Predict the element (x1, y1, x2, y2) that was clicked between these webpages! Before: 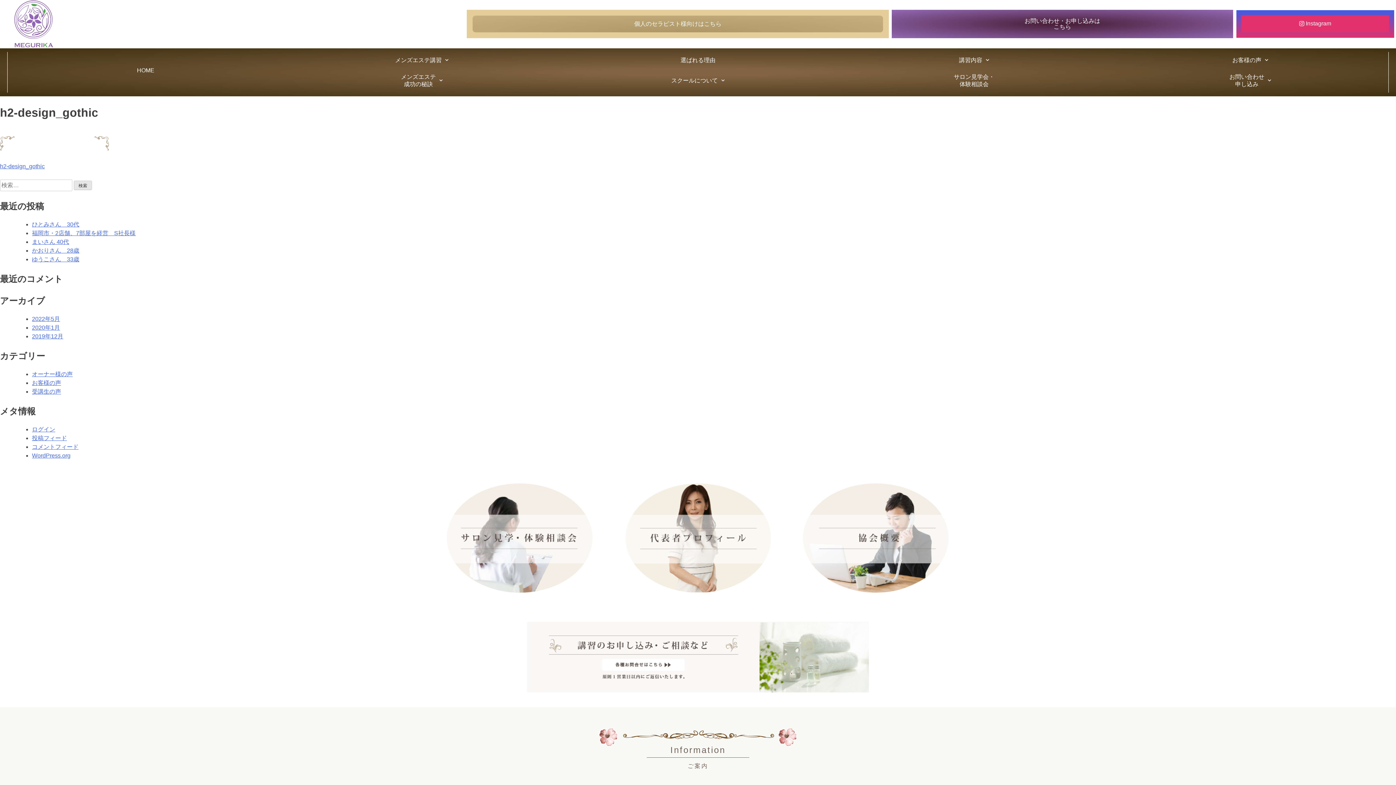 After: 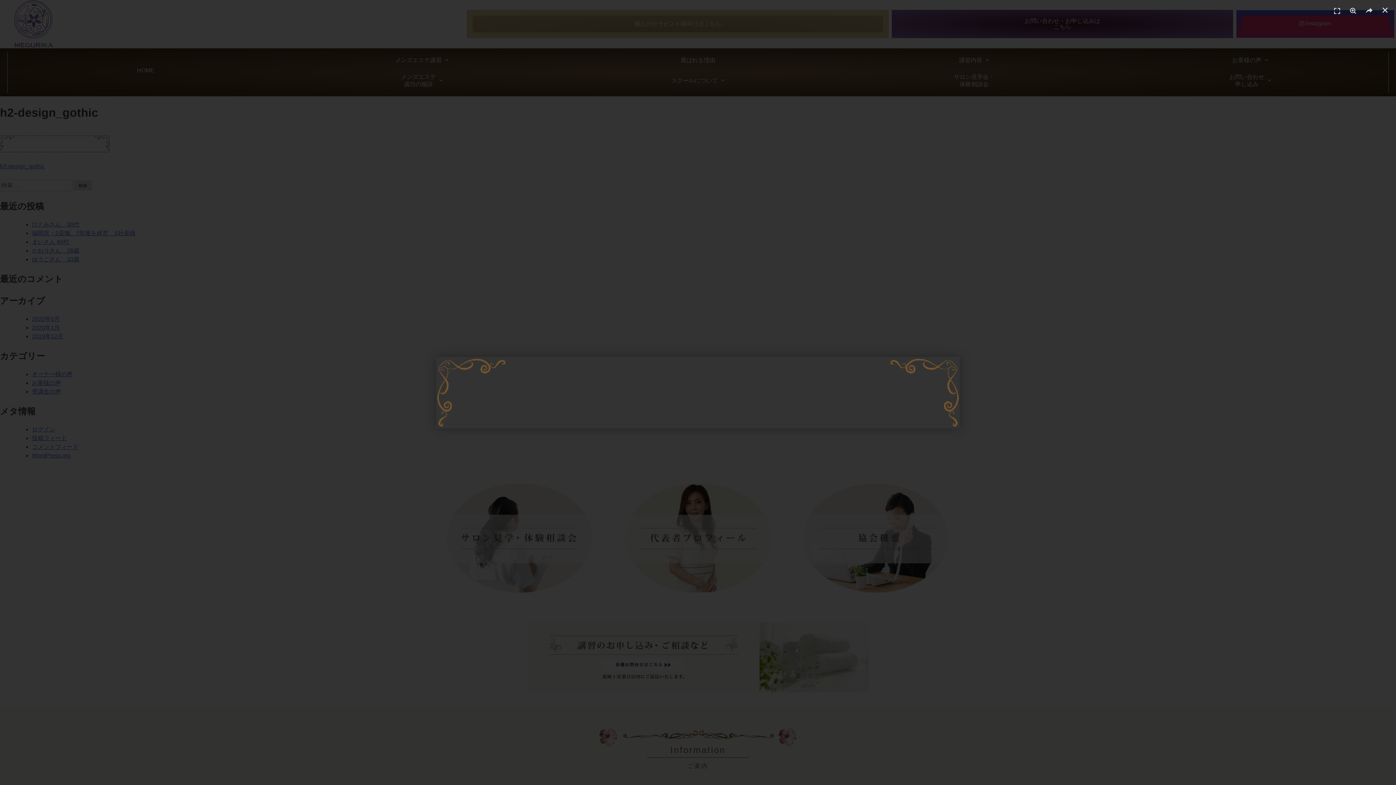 Action: bbox: (0, 145, 109, 152)